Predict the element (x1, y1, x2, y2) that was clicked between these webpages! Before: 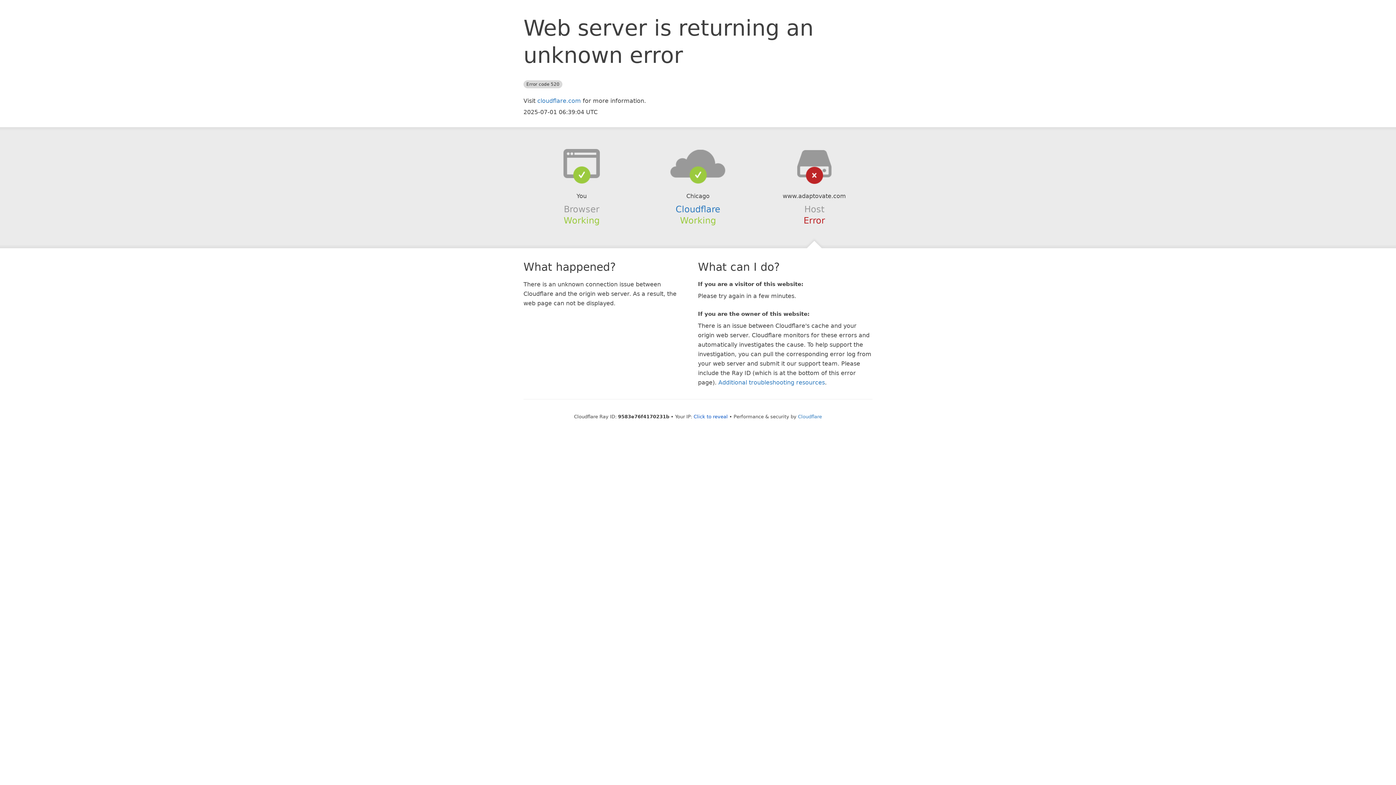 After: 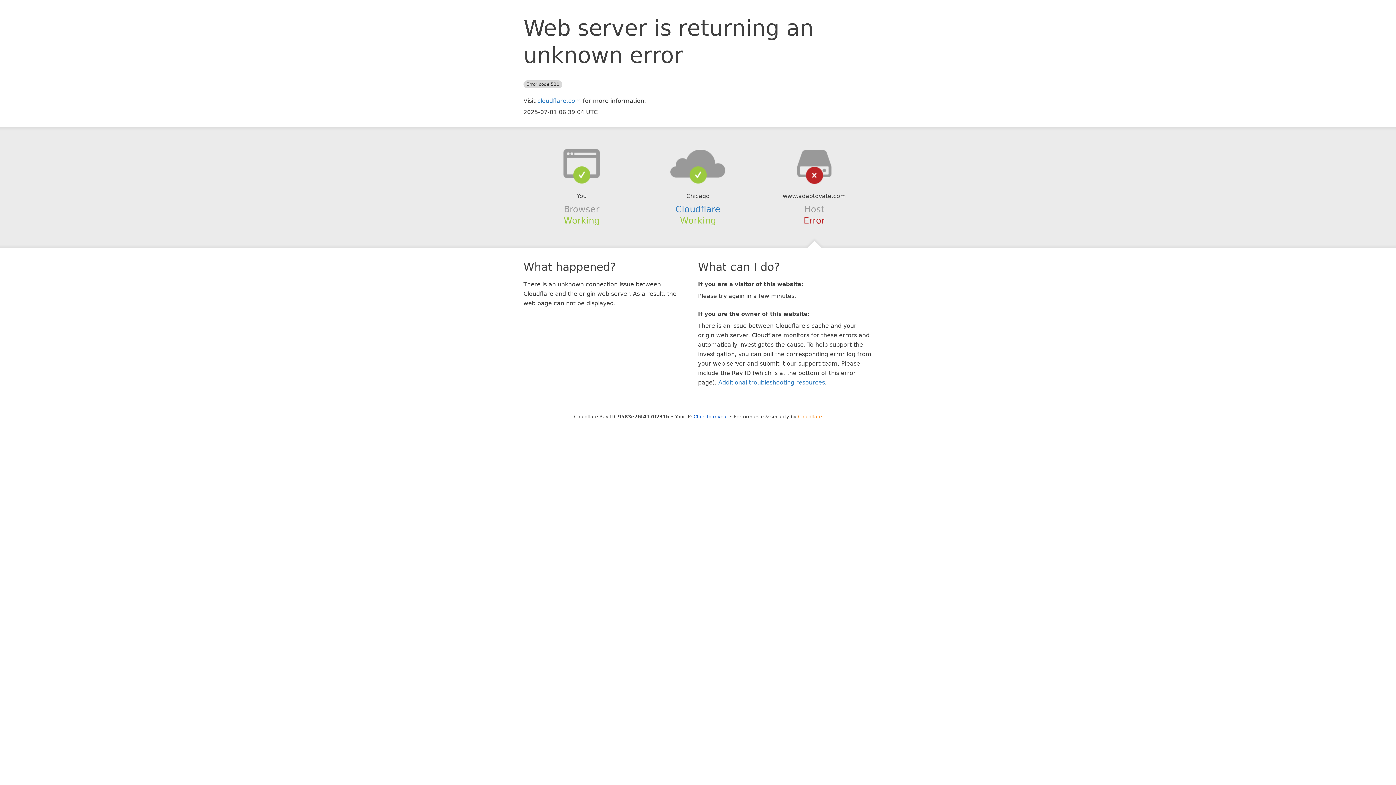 Action: label: Cloudflare bbox: (798, 414, 822, 419)